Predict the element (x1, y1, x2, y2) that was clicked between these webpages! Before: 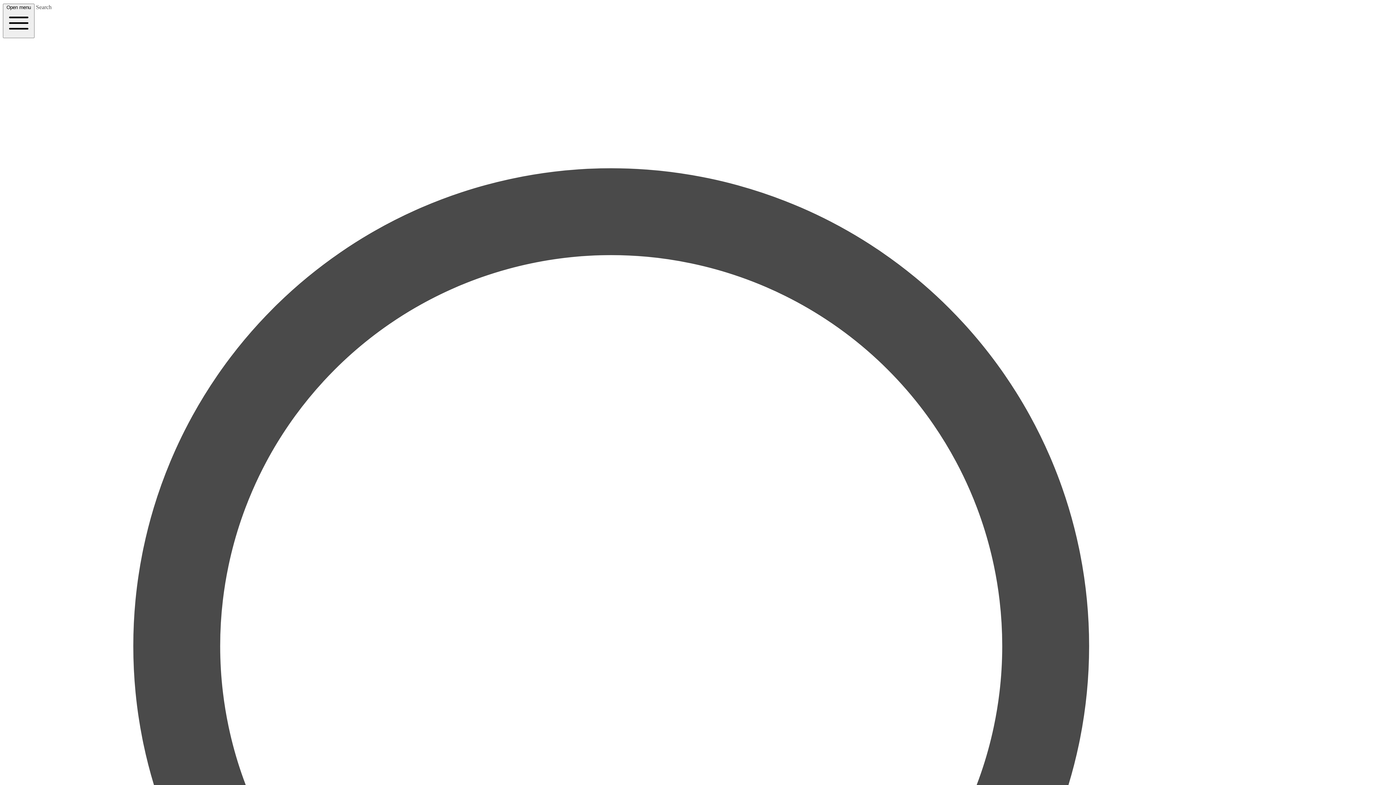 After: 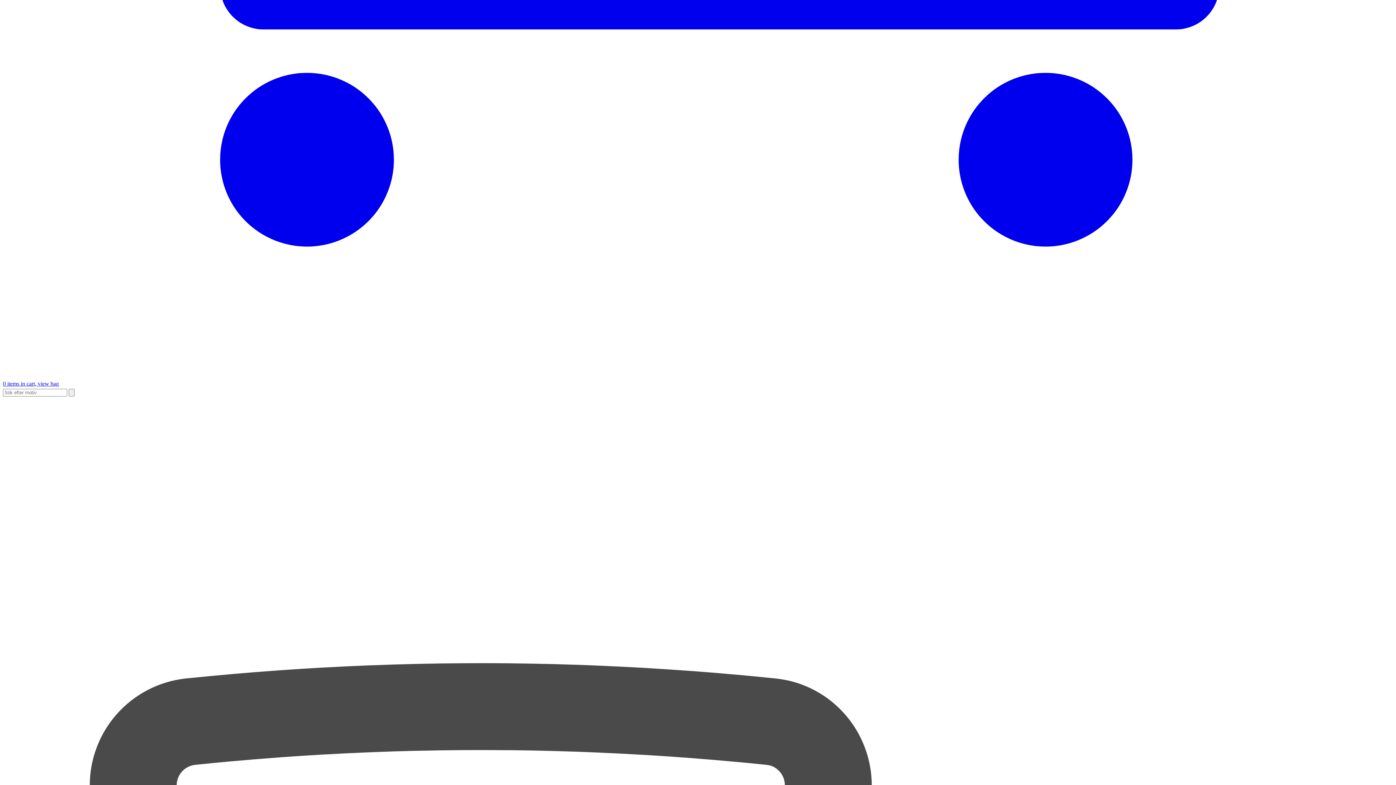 Action: bbox: (2, 4, 1393, 1429) label: Search 